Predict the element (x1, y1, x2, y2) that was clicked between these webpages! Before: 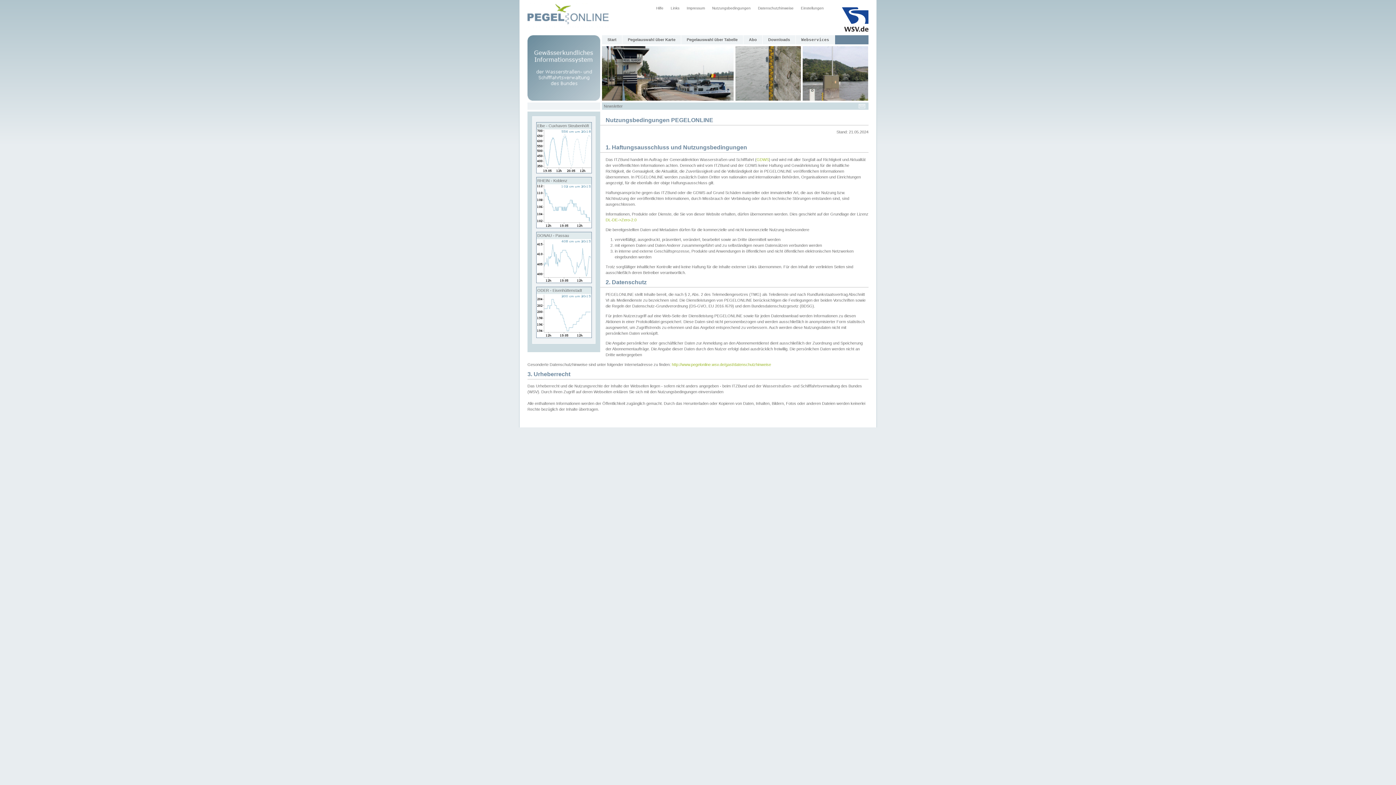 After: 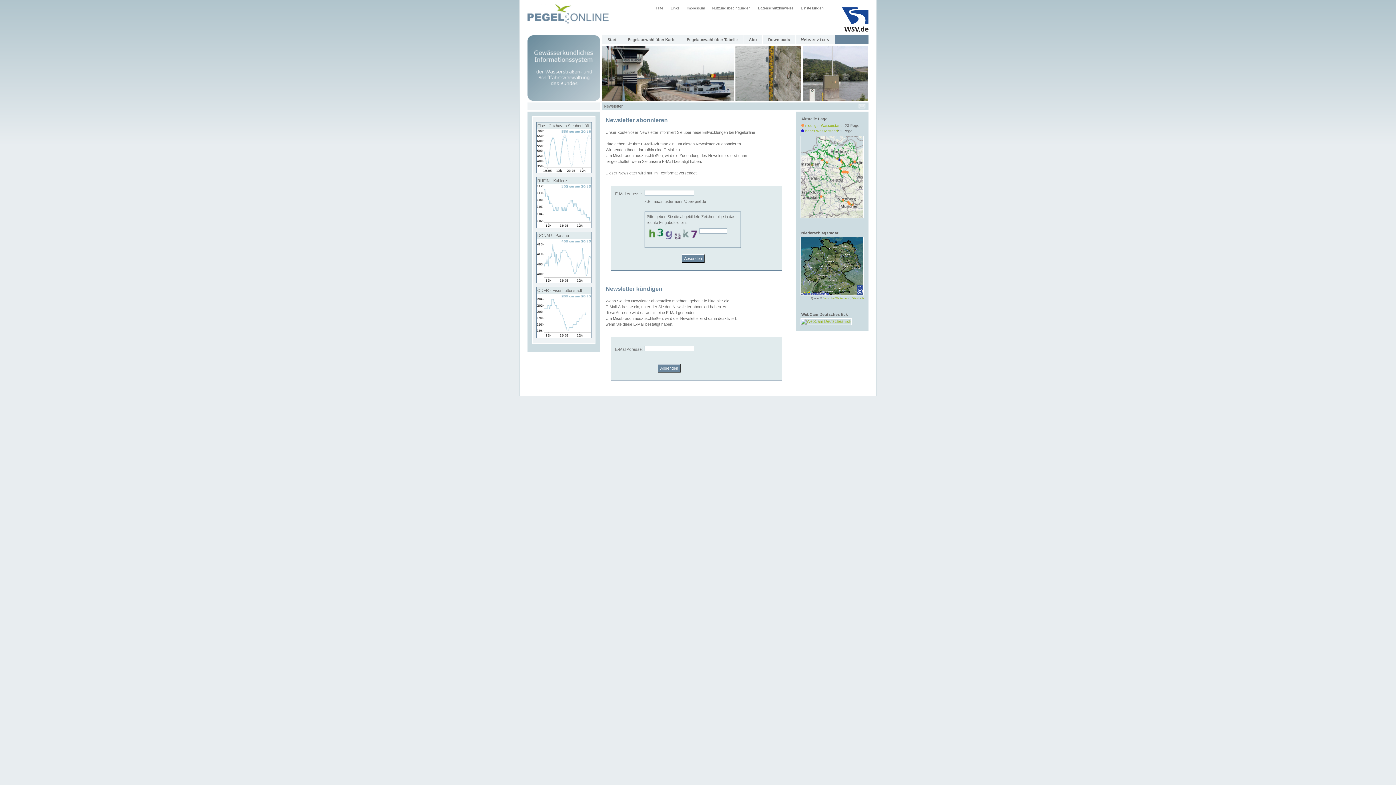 Action: bbox: (604, 104, 622, 108) label: Newsletter